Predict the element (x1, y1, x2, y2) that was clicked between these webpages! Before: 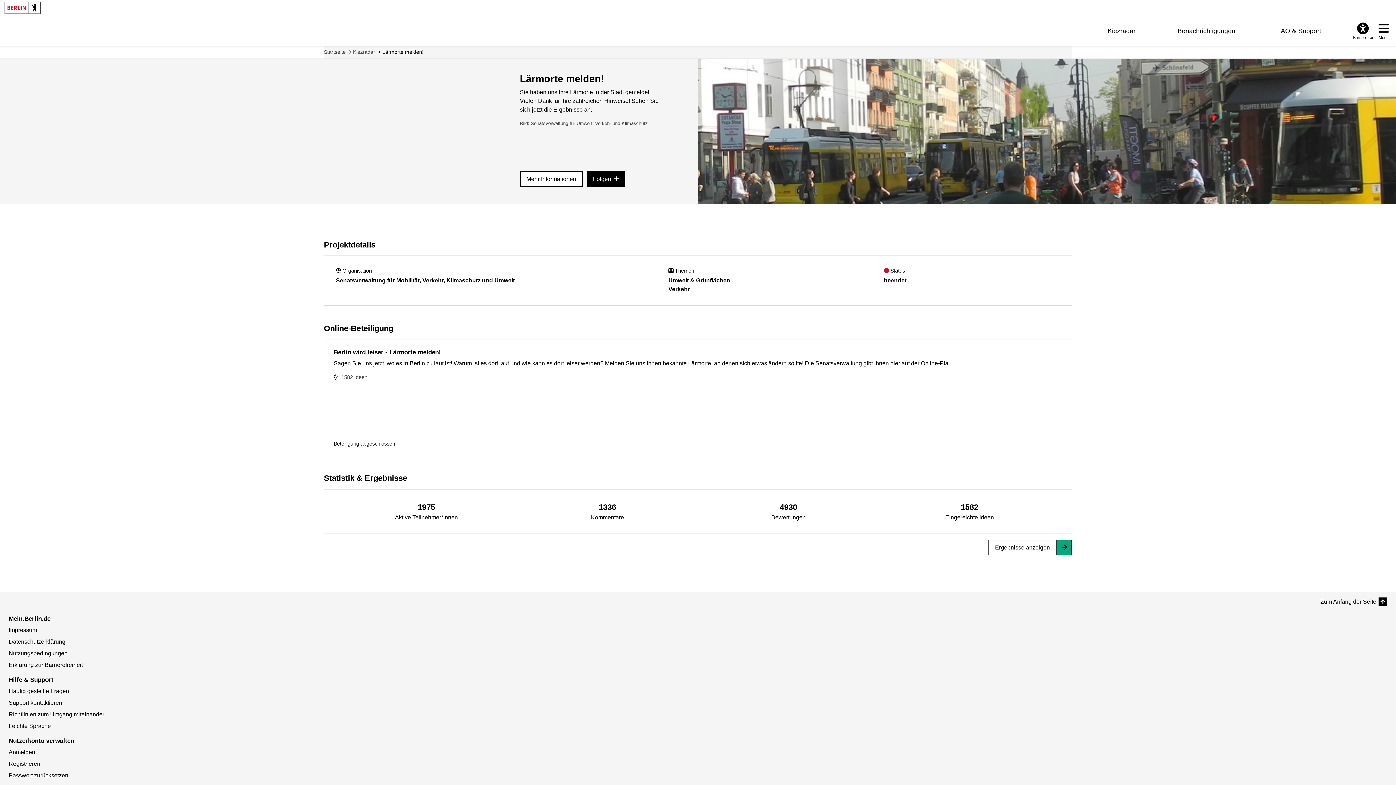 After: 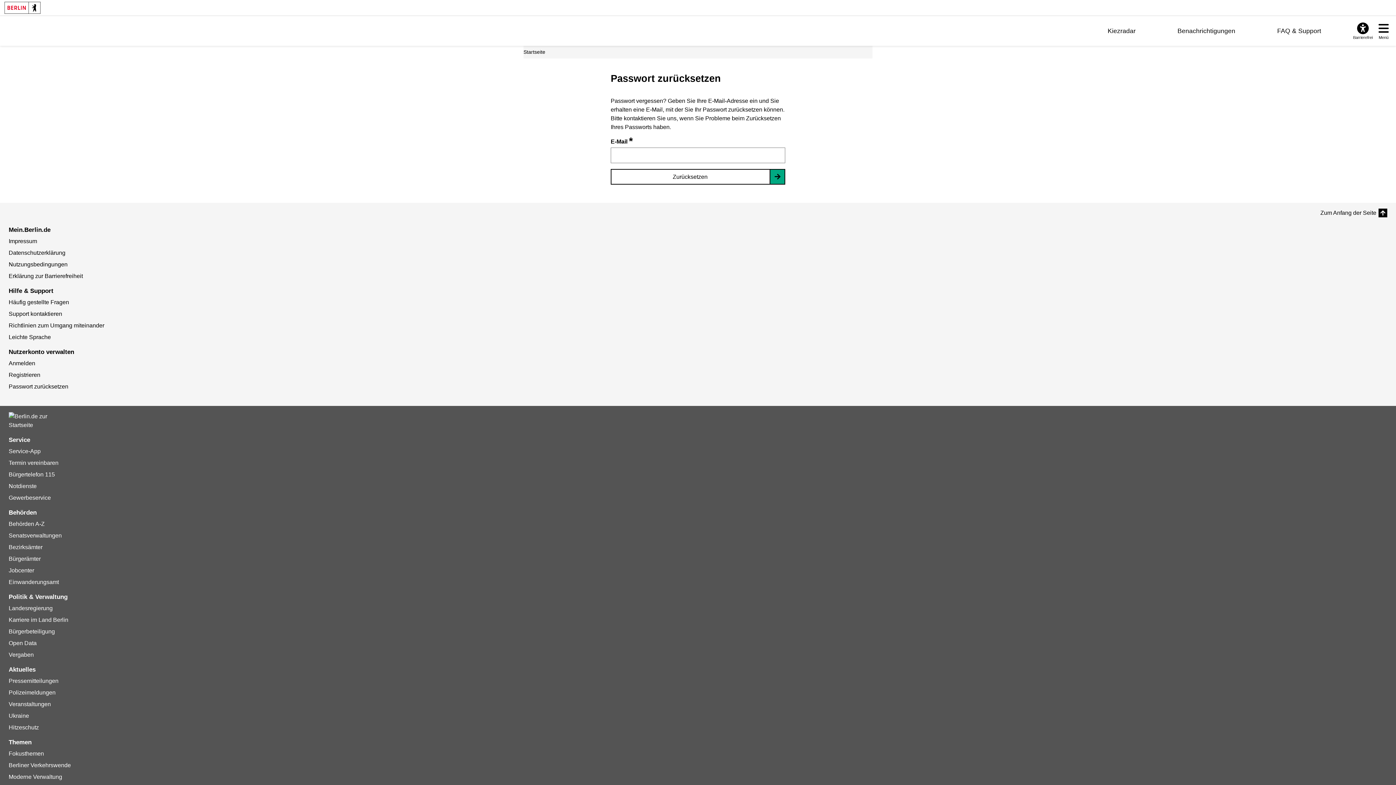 Action: label: Passwort zurücksetzen bbox: (8, 772, 68, 778)